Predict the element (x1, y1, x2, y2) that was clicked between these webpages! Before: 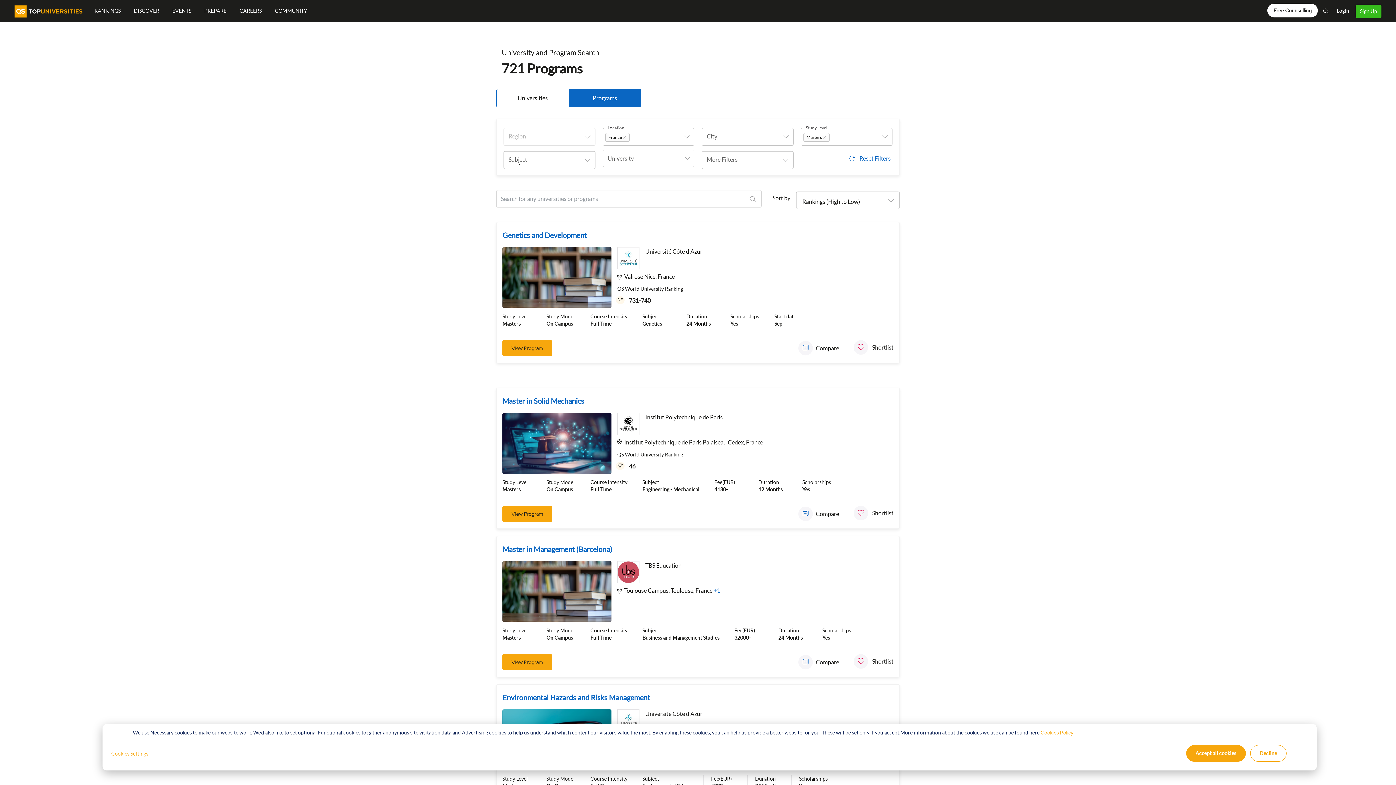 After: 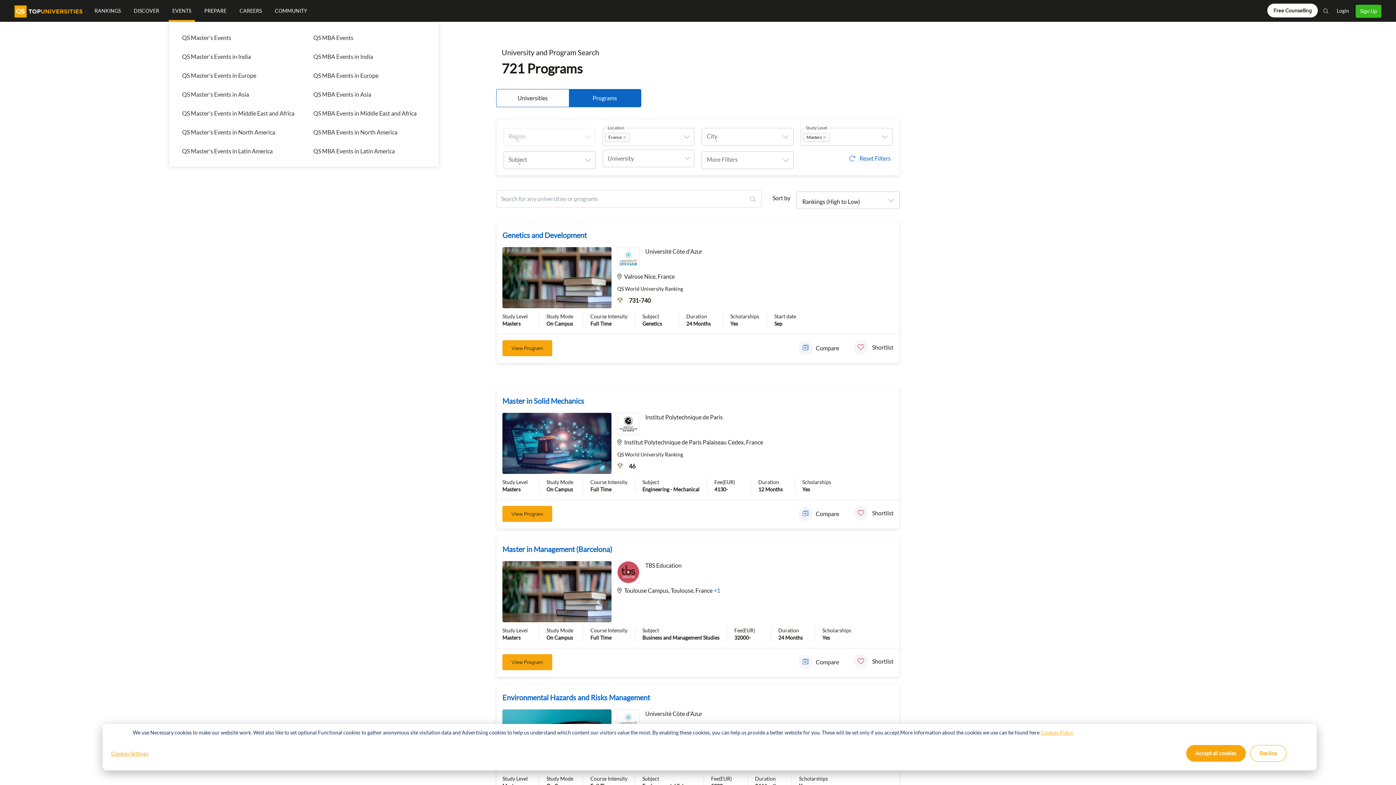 Action: label: EVENTS bbox: (168, 0, 194, 21)